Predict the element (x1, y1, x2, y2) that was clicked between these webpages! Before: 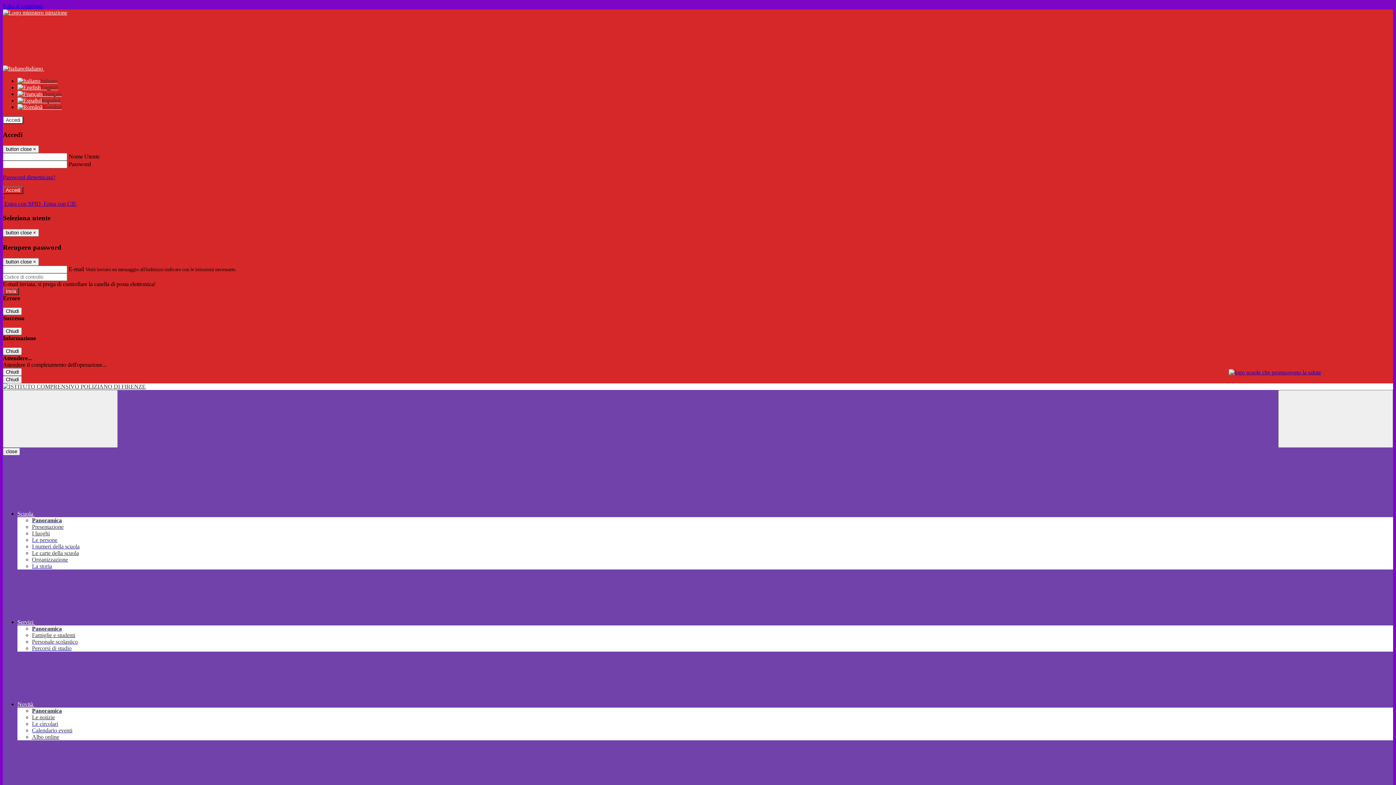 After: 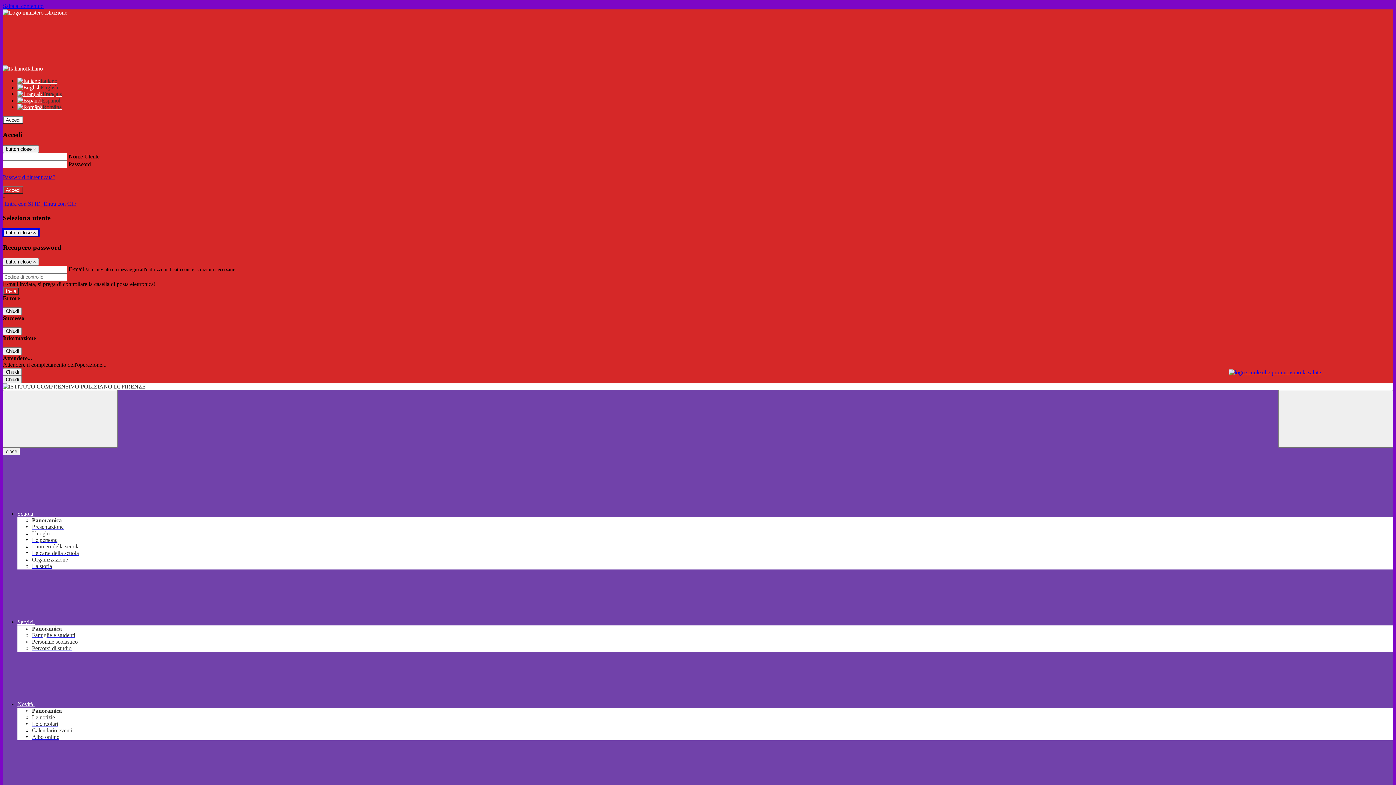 Action: bbox: (2, 229, 38, 236) label: Close